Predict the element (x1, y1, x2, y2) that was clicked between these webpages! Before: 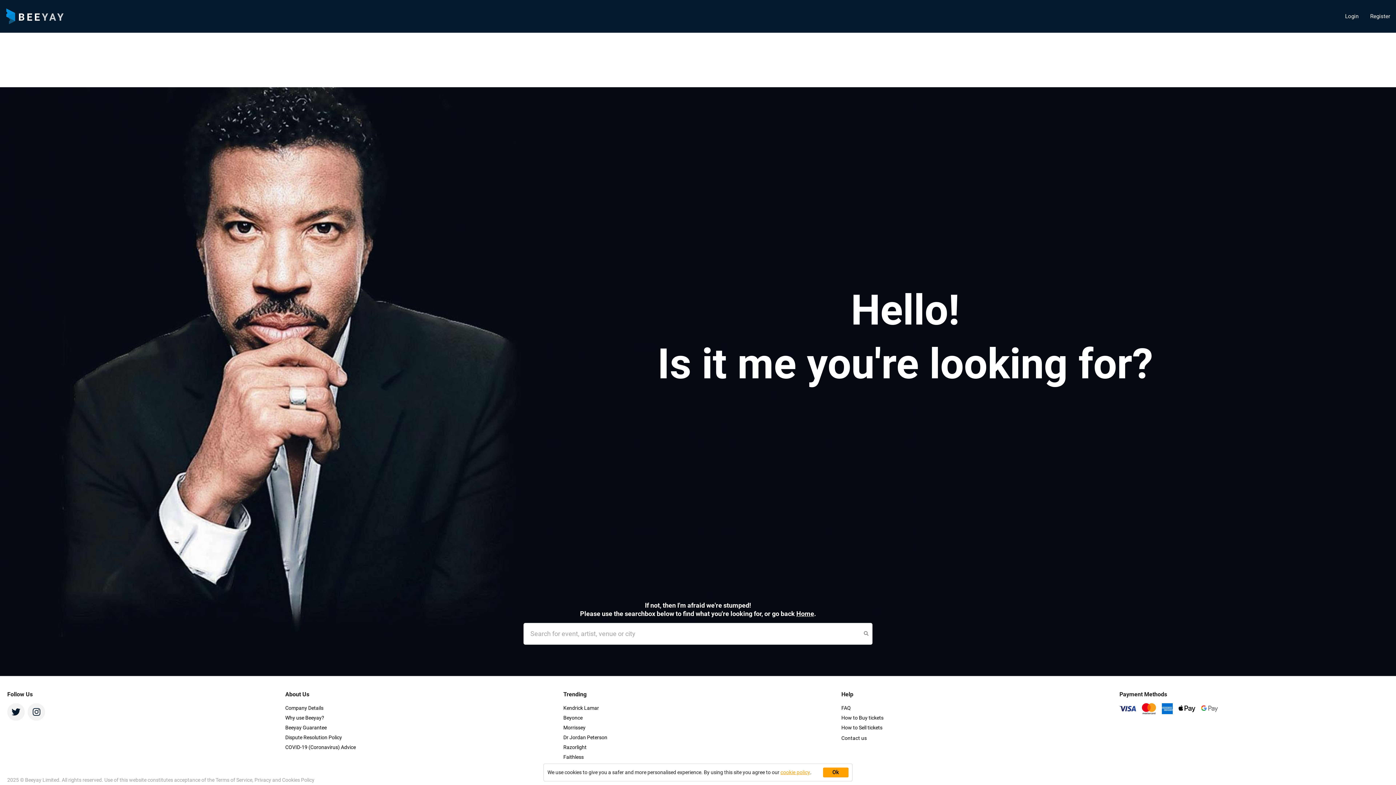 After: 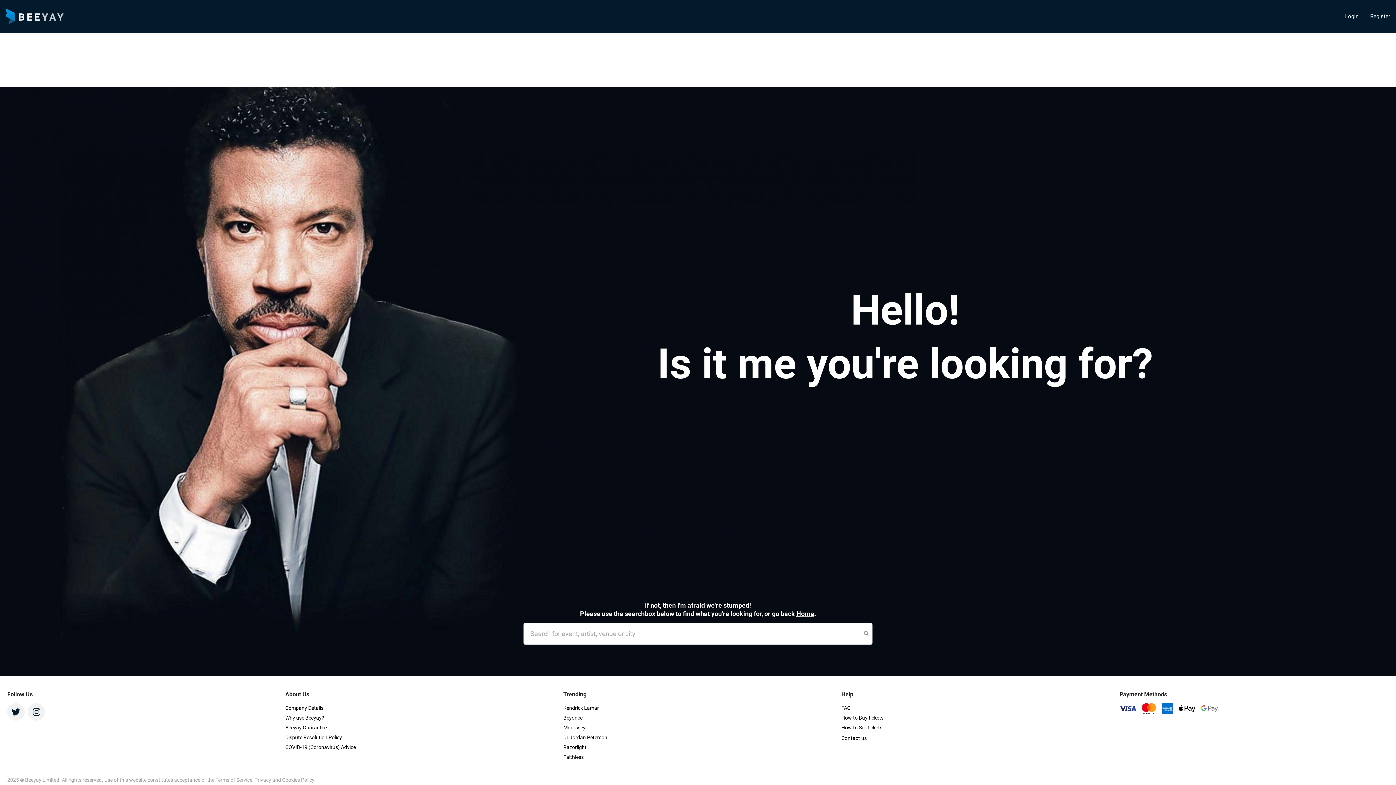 Action: bbox: (27, 703, 45, 721) label: Instagram - Ask Beeyay